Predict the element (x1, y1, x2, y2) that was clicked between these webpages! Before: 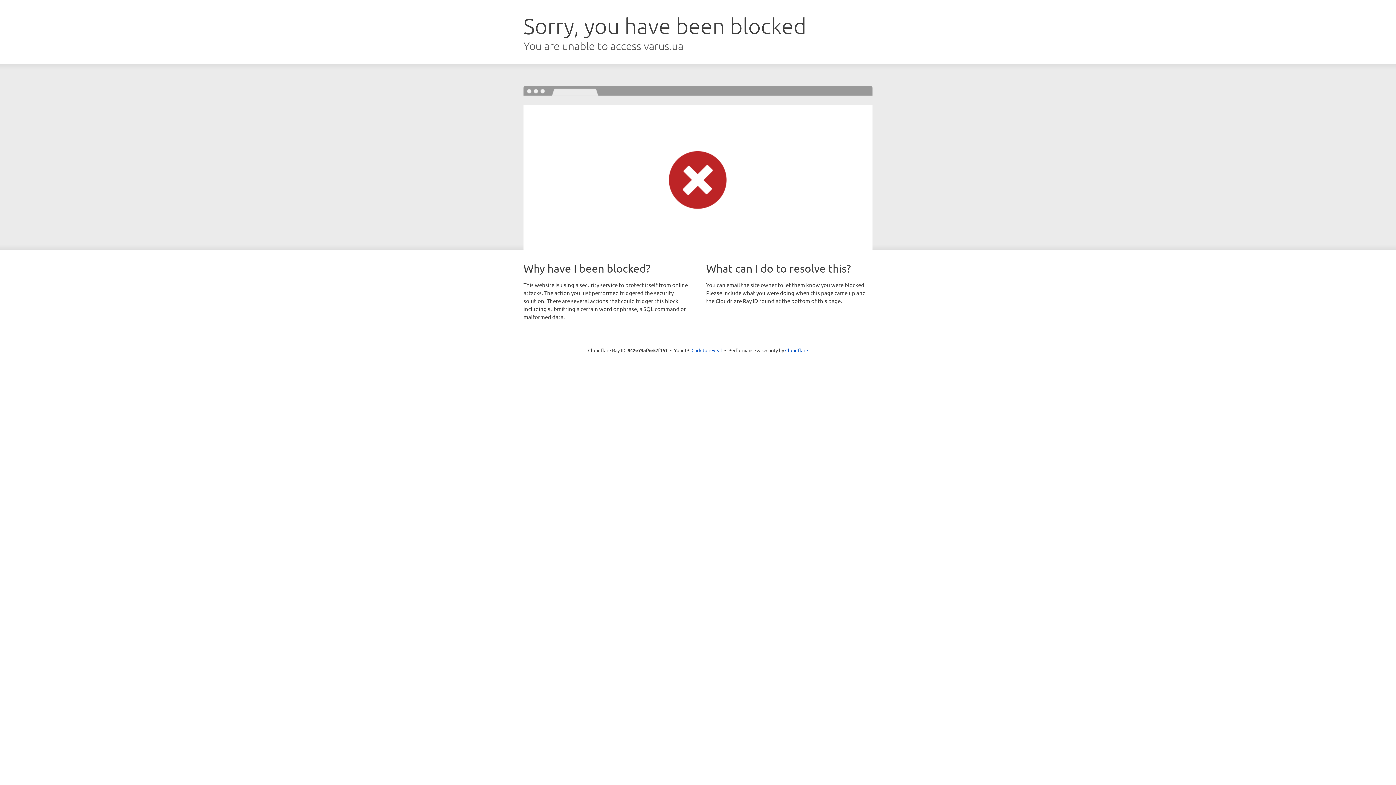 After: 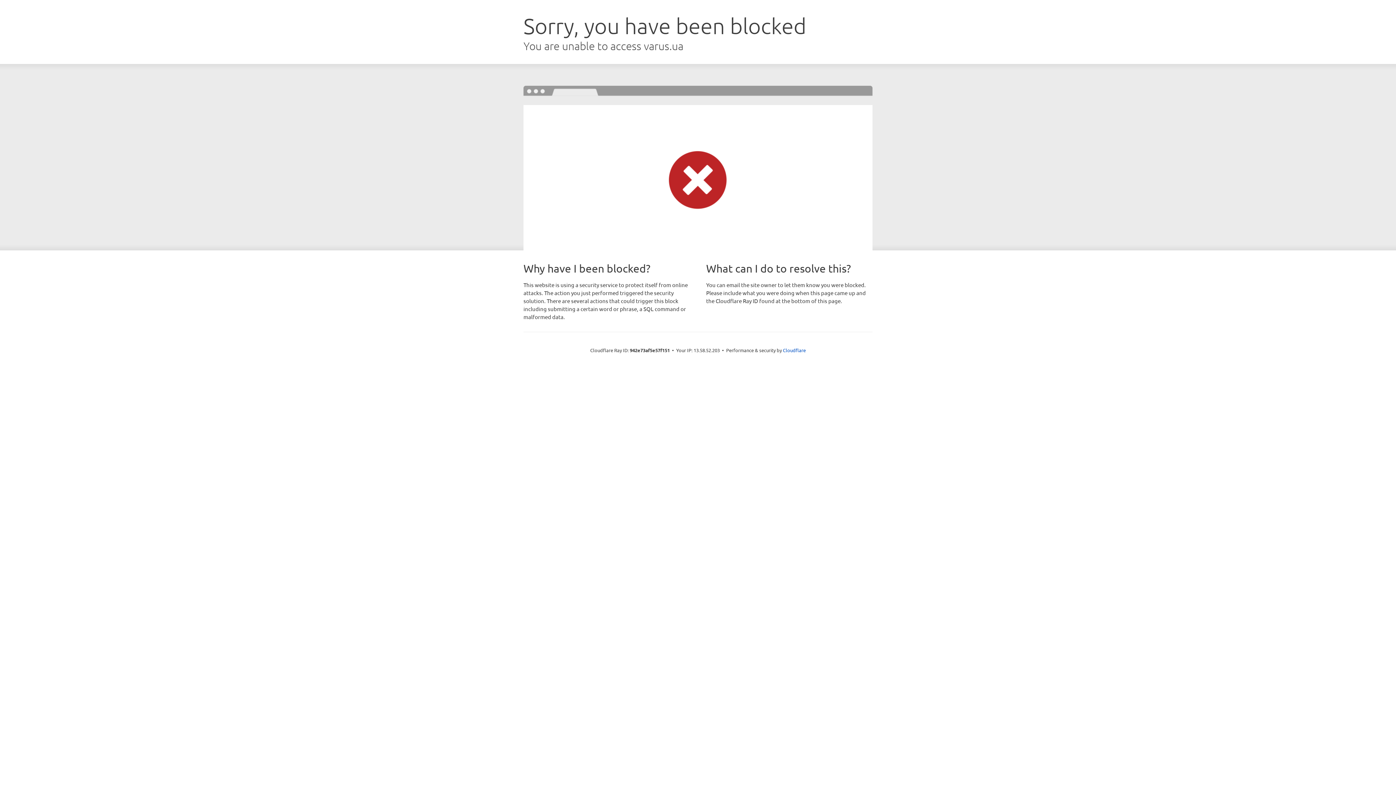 Action: label: Click to reveal bbox: (691, 346, 722, 353)